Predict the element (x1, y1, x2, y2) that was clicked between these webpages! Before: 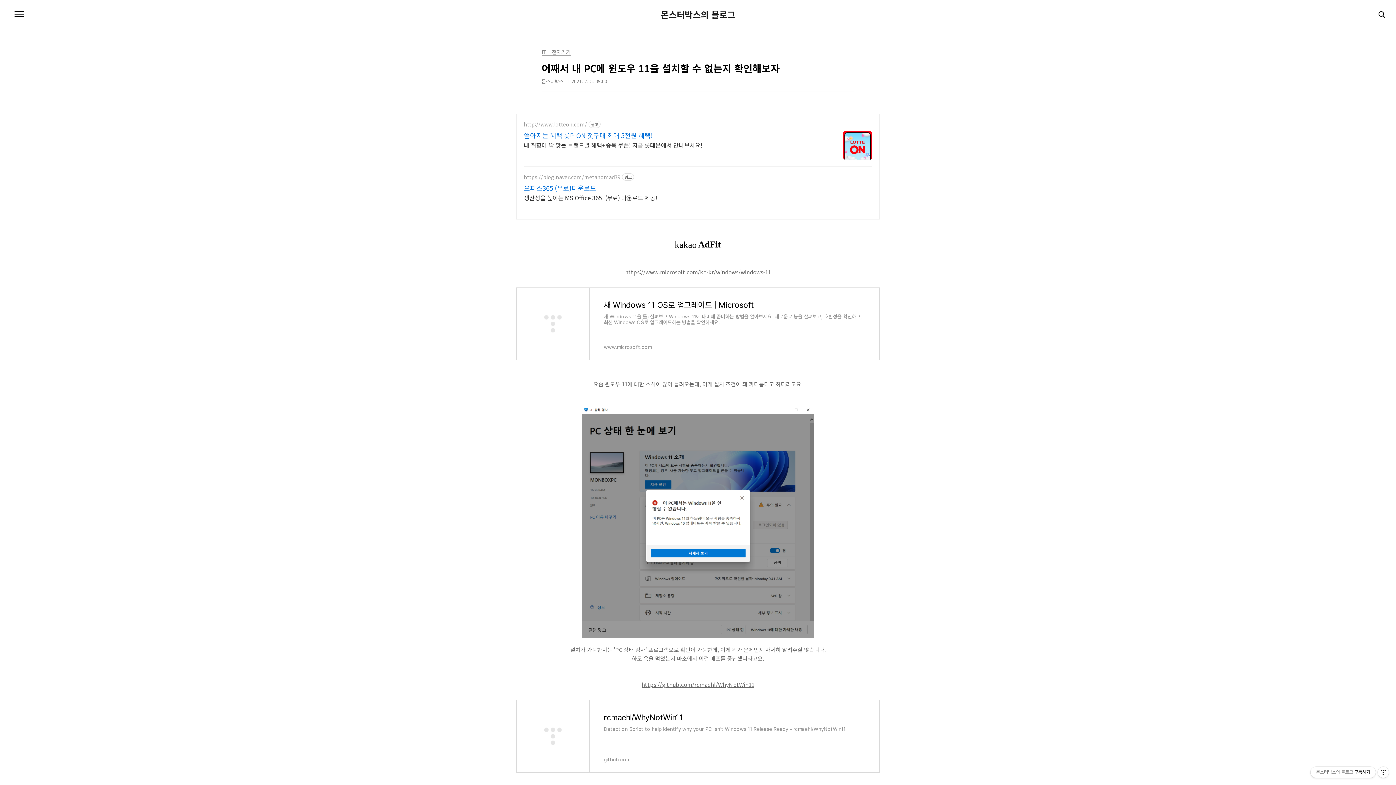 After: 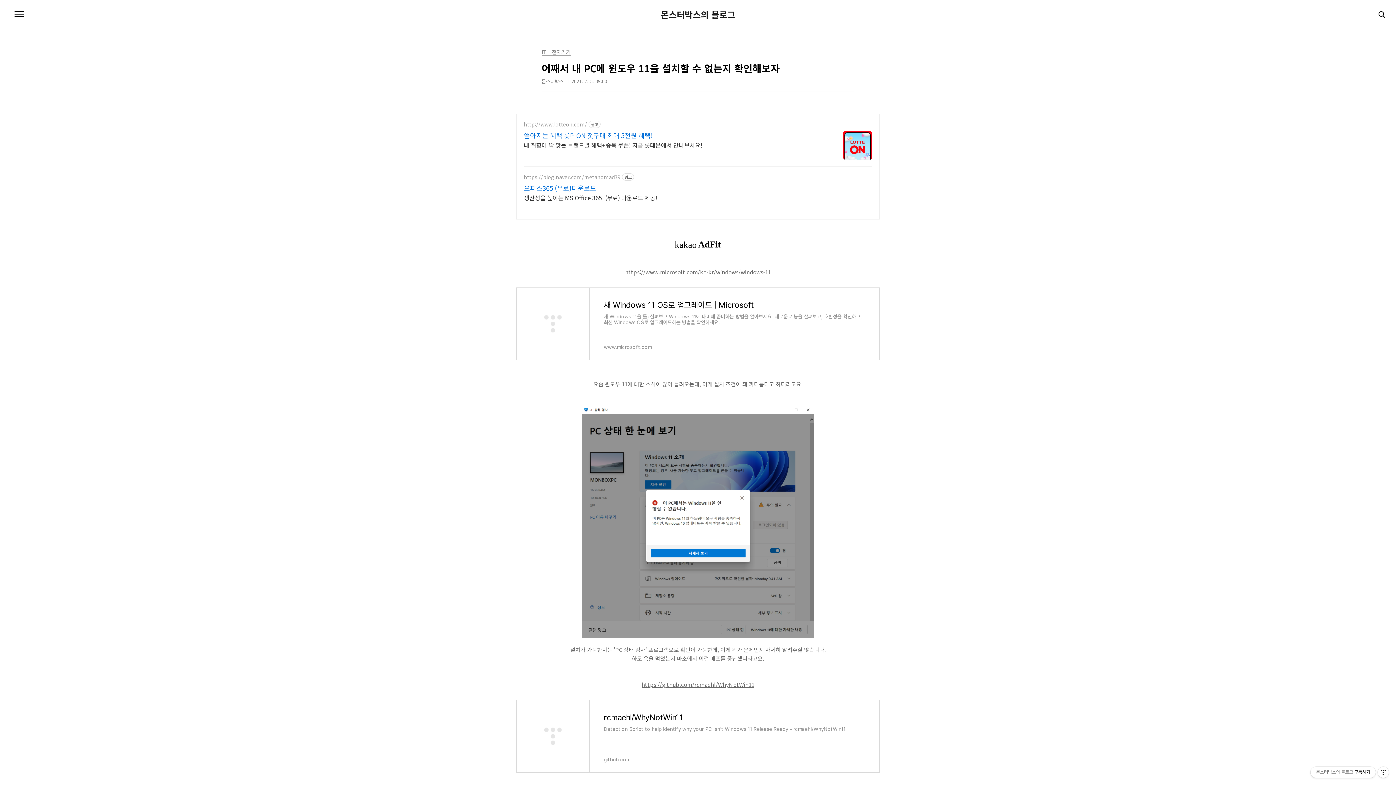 Action: label: https://www.microsoft.com/ko-kr/windows/windows-11 bbox: (625, 268, 771, 276)